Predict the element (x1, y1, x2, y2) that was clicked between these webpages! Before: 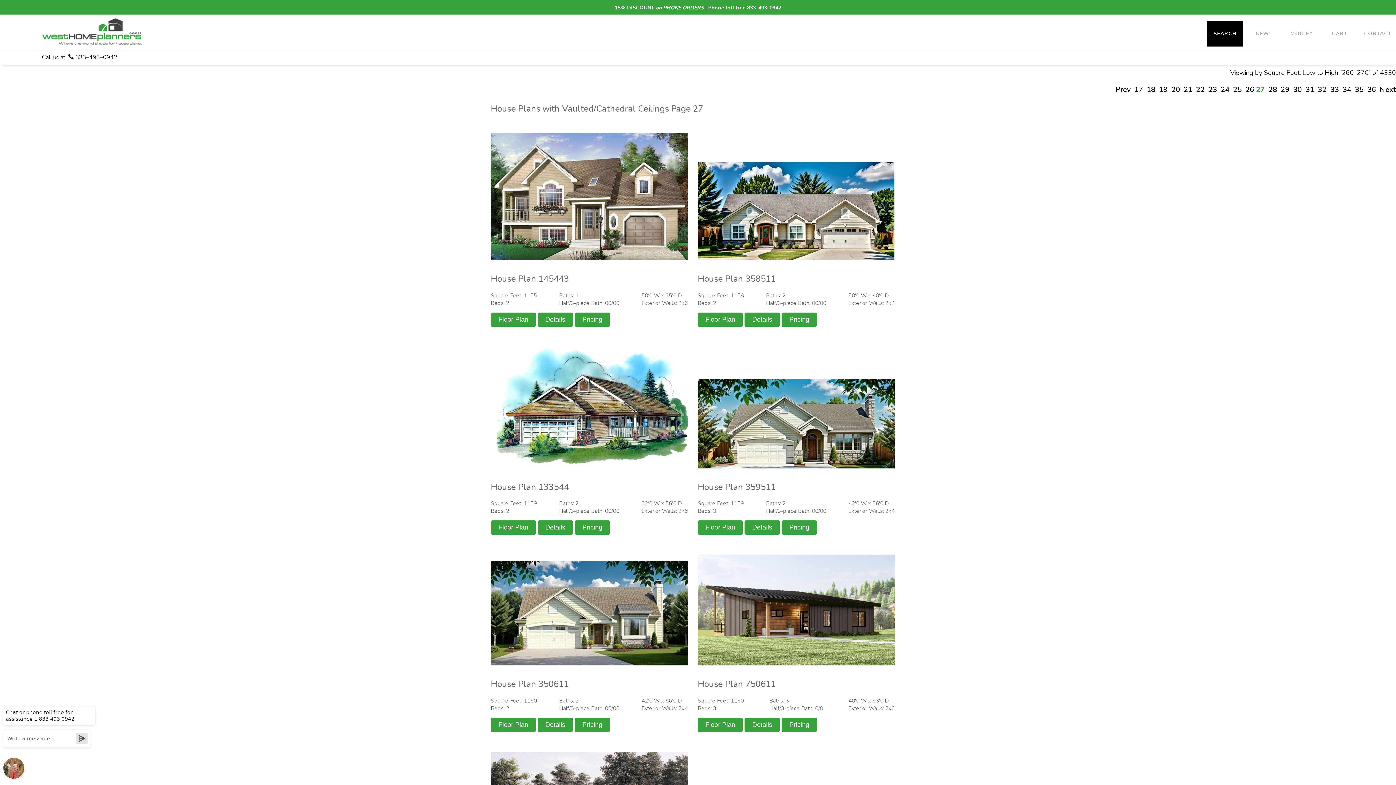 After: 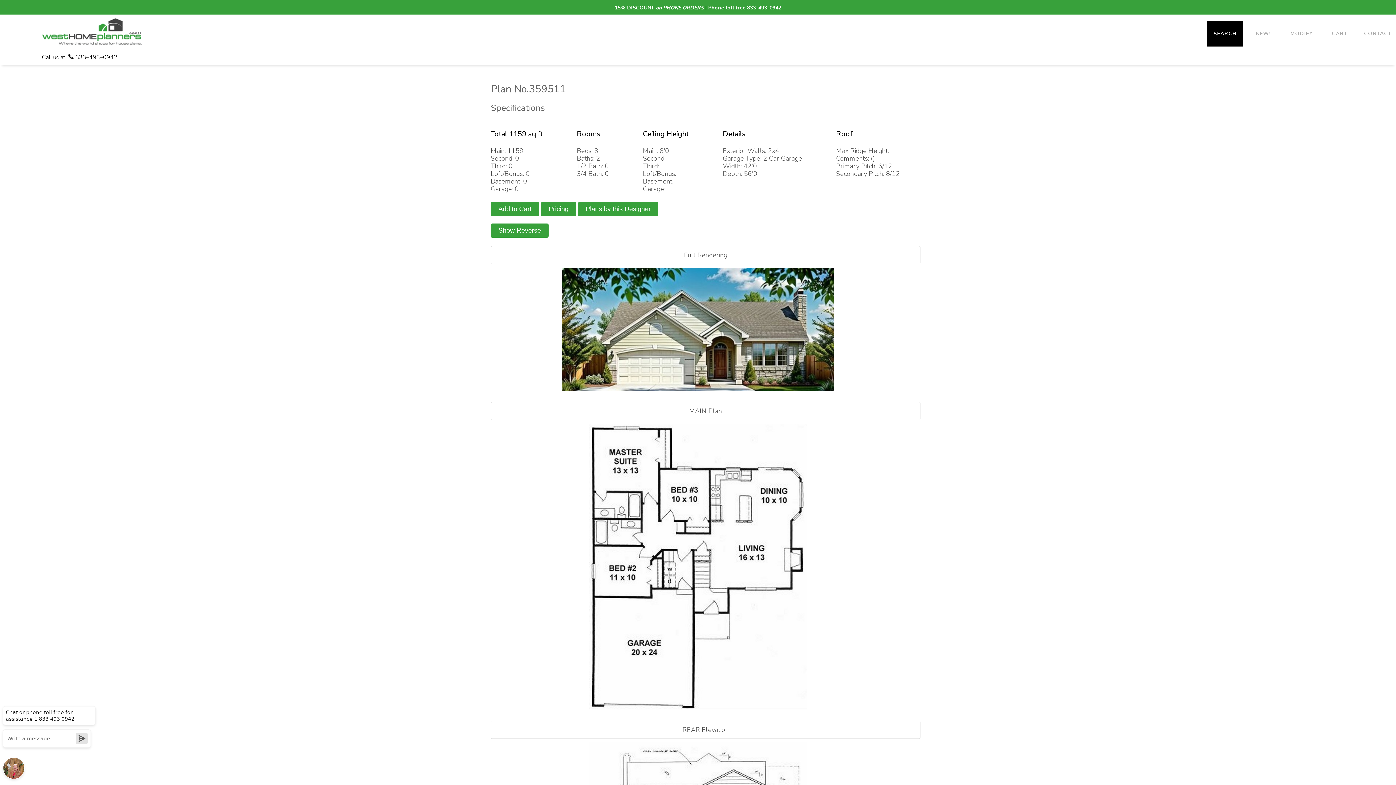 Action: label: House Plan 359511 bbox: (697, 481, 903, 492)